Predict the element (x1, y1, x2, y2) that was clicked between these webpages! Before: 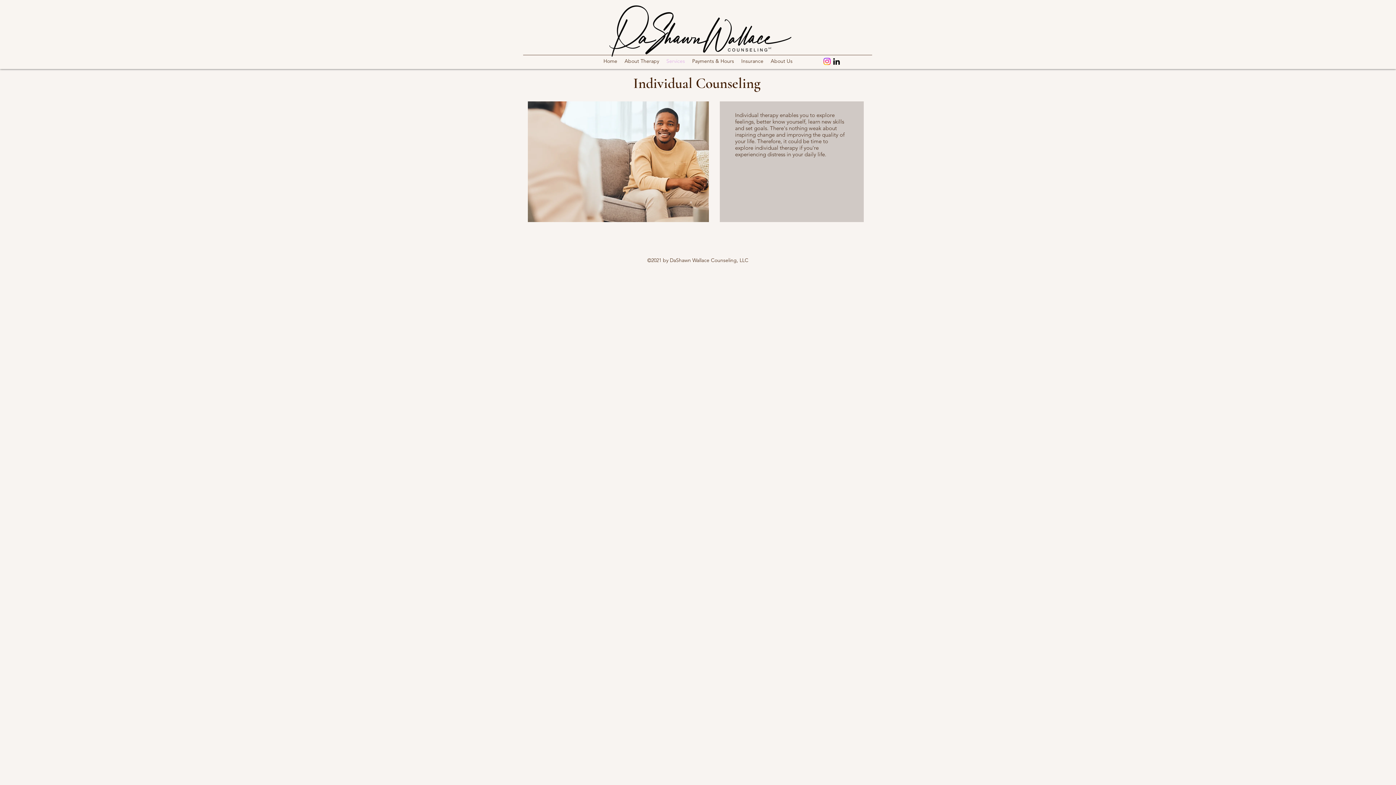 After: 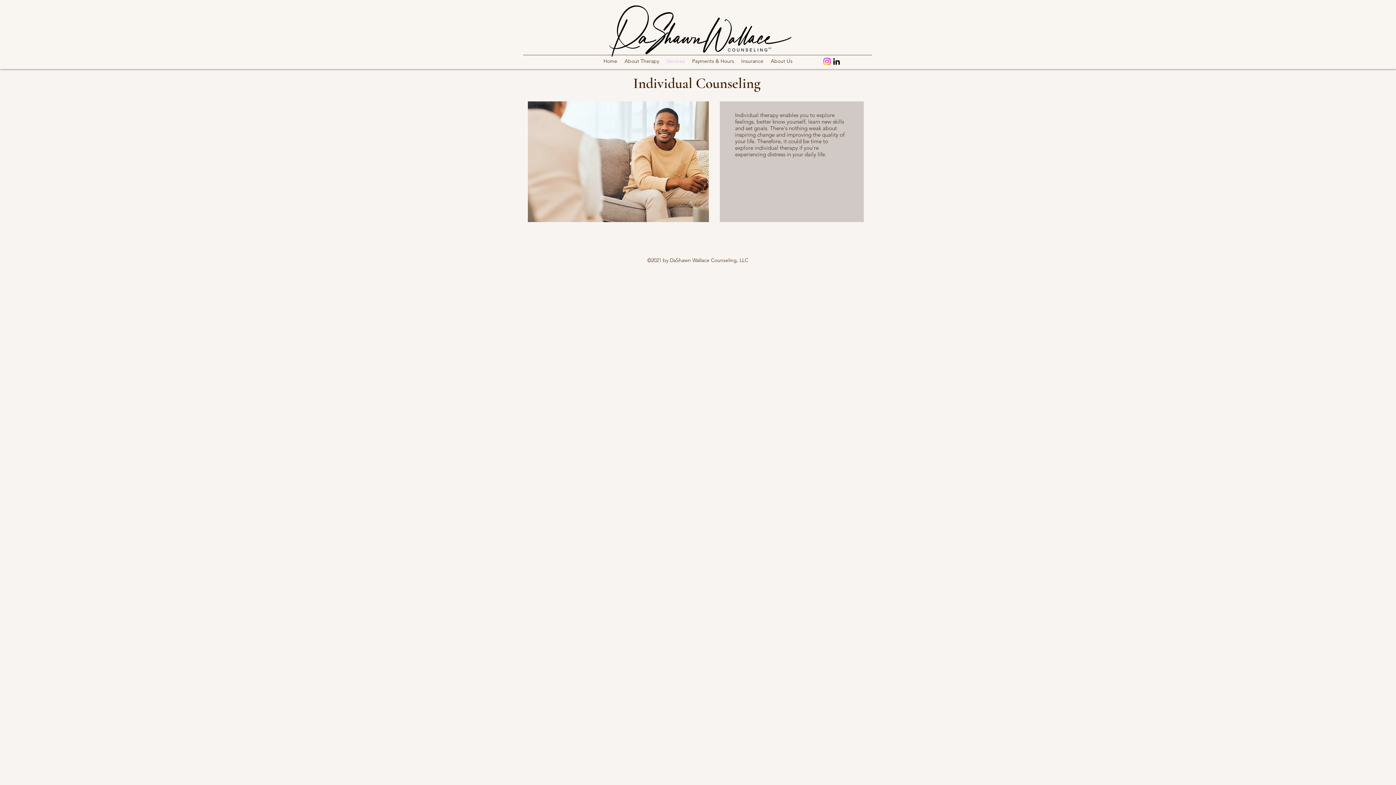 Action: label: Instagram bbox: (822, 56, 832, 66)